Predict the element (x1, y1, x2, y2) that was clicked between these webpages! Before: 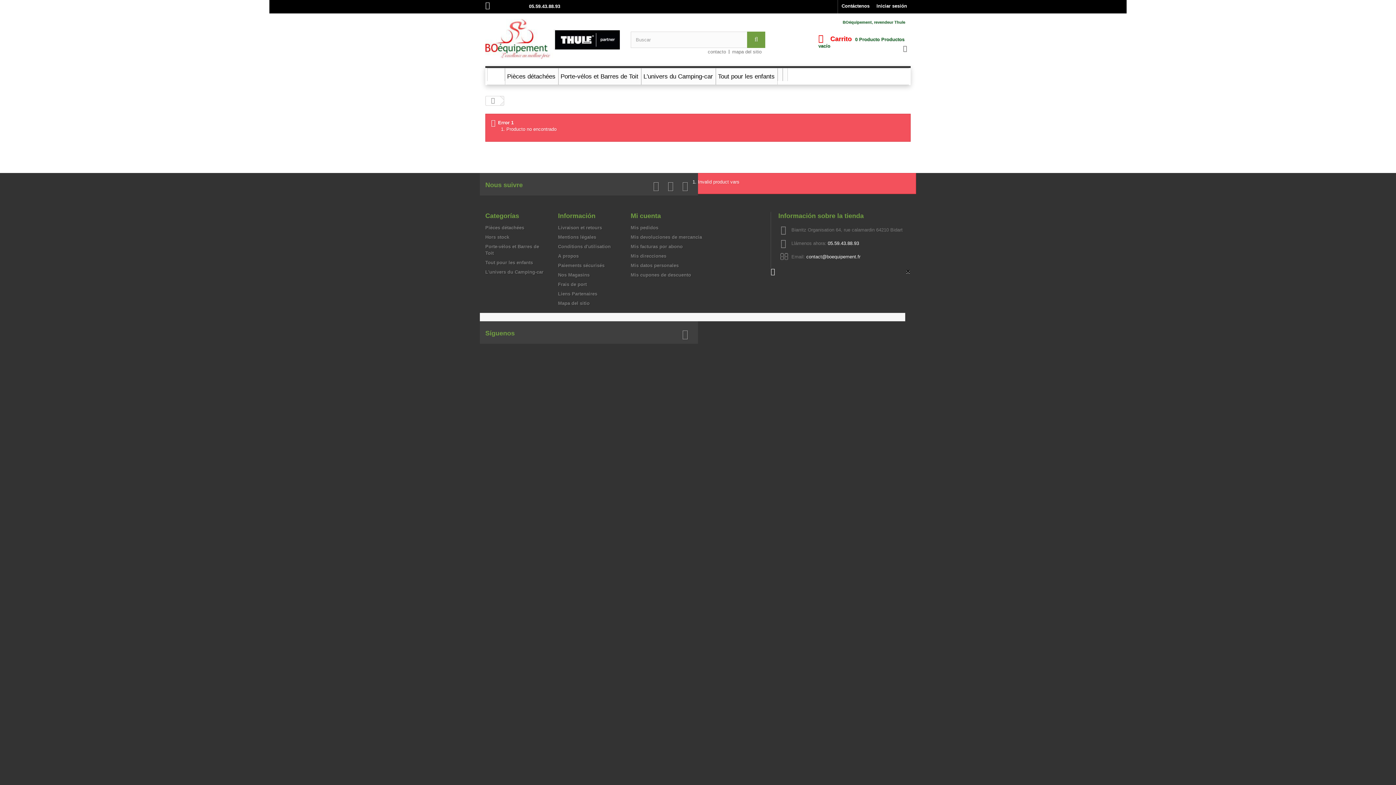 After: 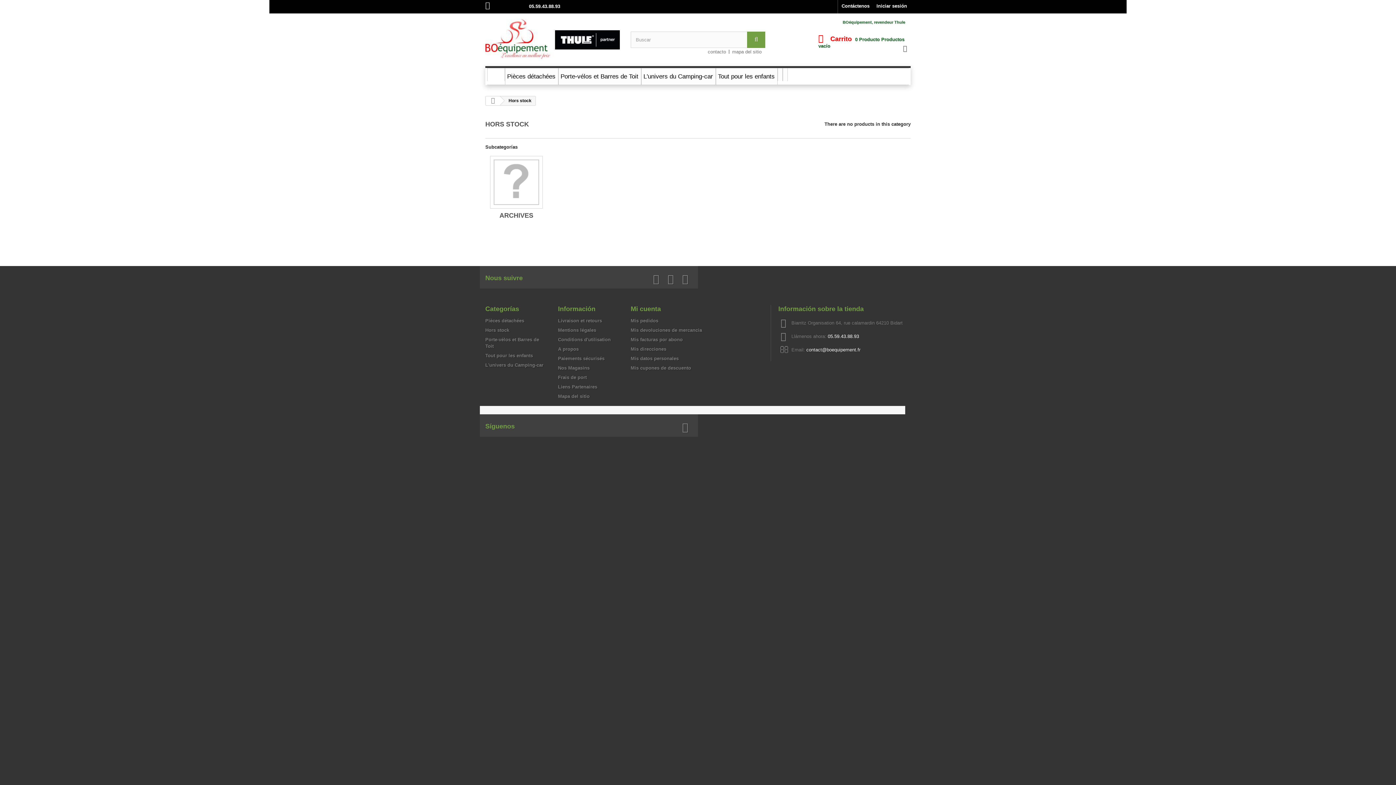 Action: bbox: (485, 234, 509, 240) label: Hors stock